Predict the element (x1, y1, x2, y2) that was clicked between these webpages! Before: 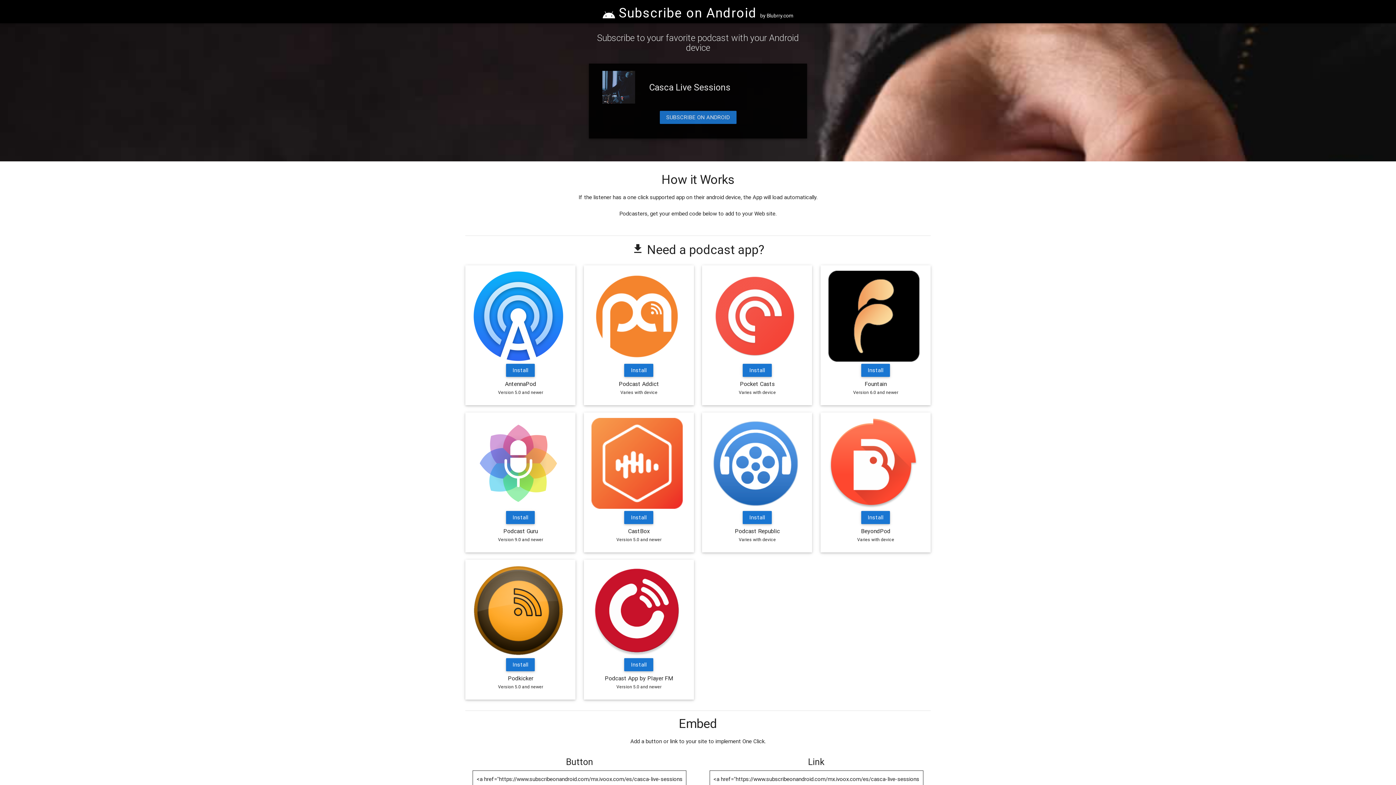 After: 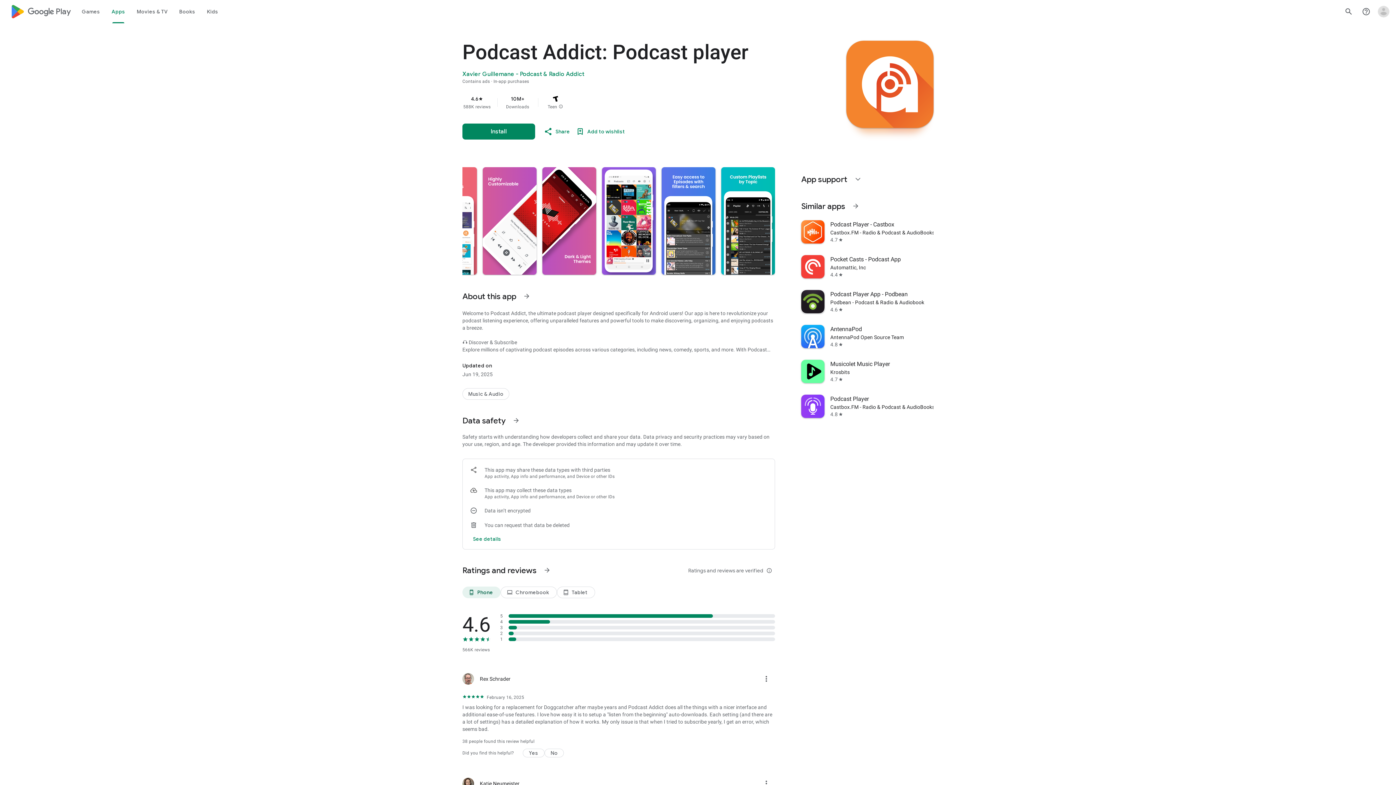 Action: bbox: (624, 364, 653, 377) label: Install